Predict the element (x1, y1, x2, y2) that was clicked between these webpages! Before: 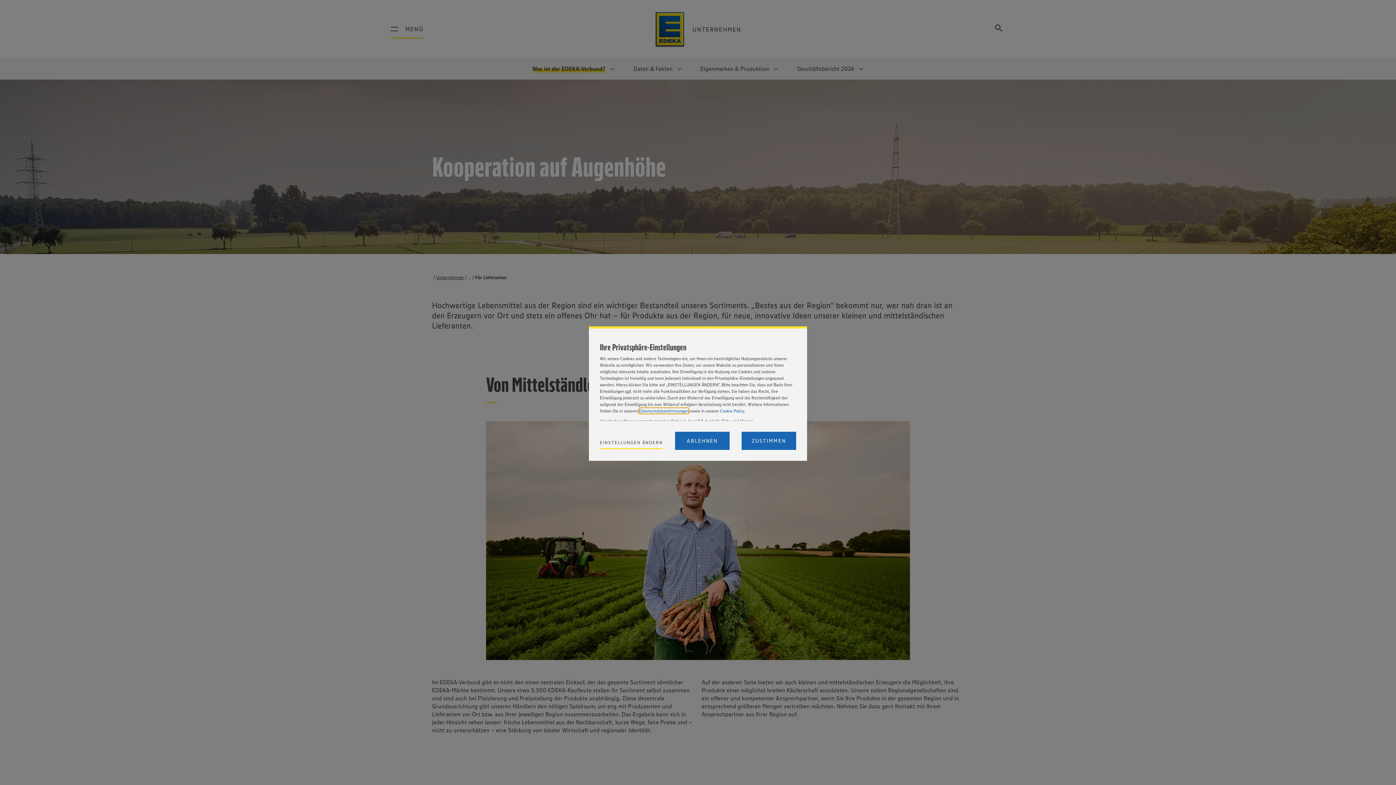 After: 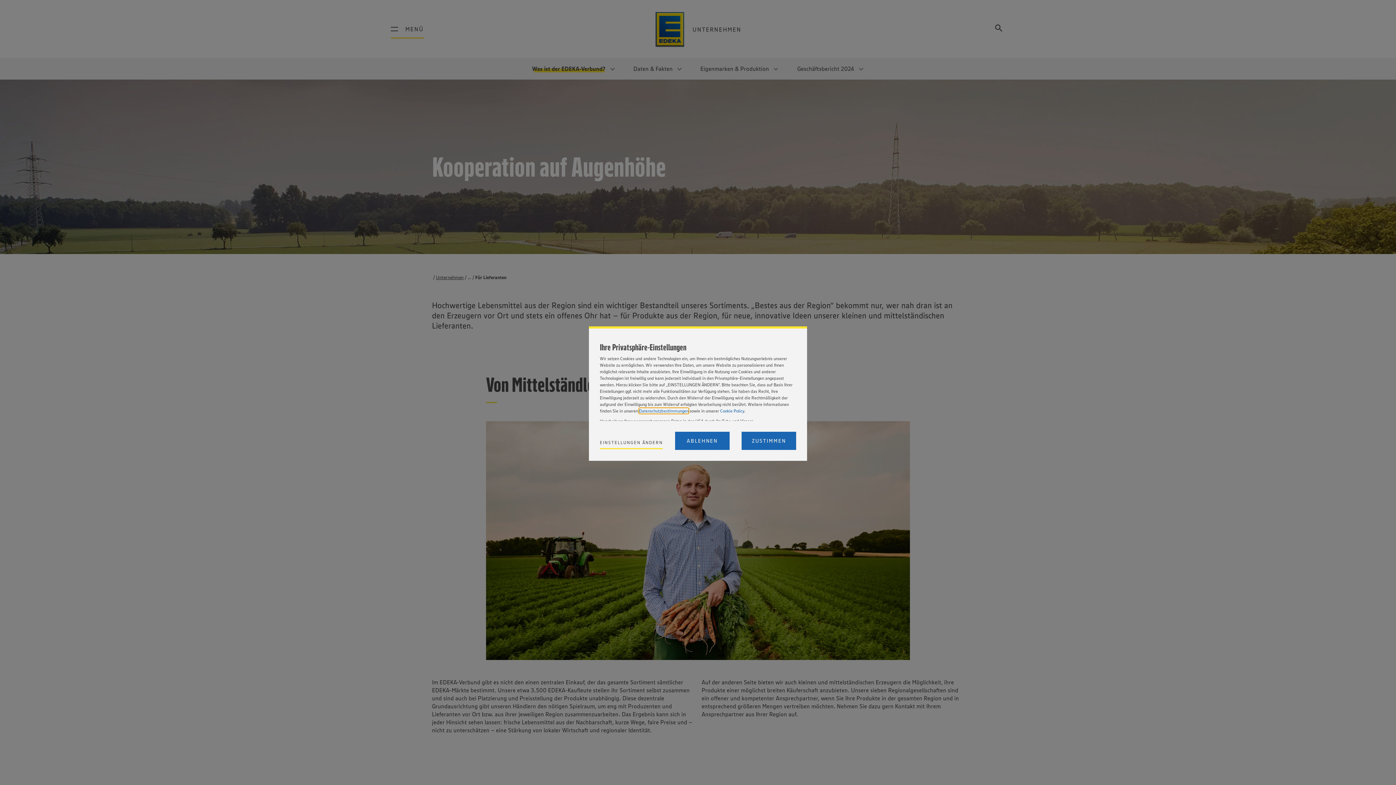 Action: label: Datenschutzbestimmungen bbox: (639, 408, 688, 413)